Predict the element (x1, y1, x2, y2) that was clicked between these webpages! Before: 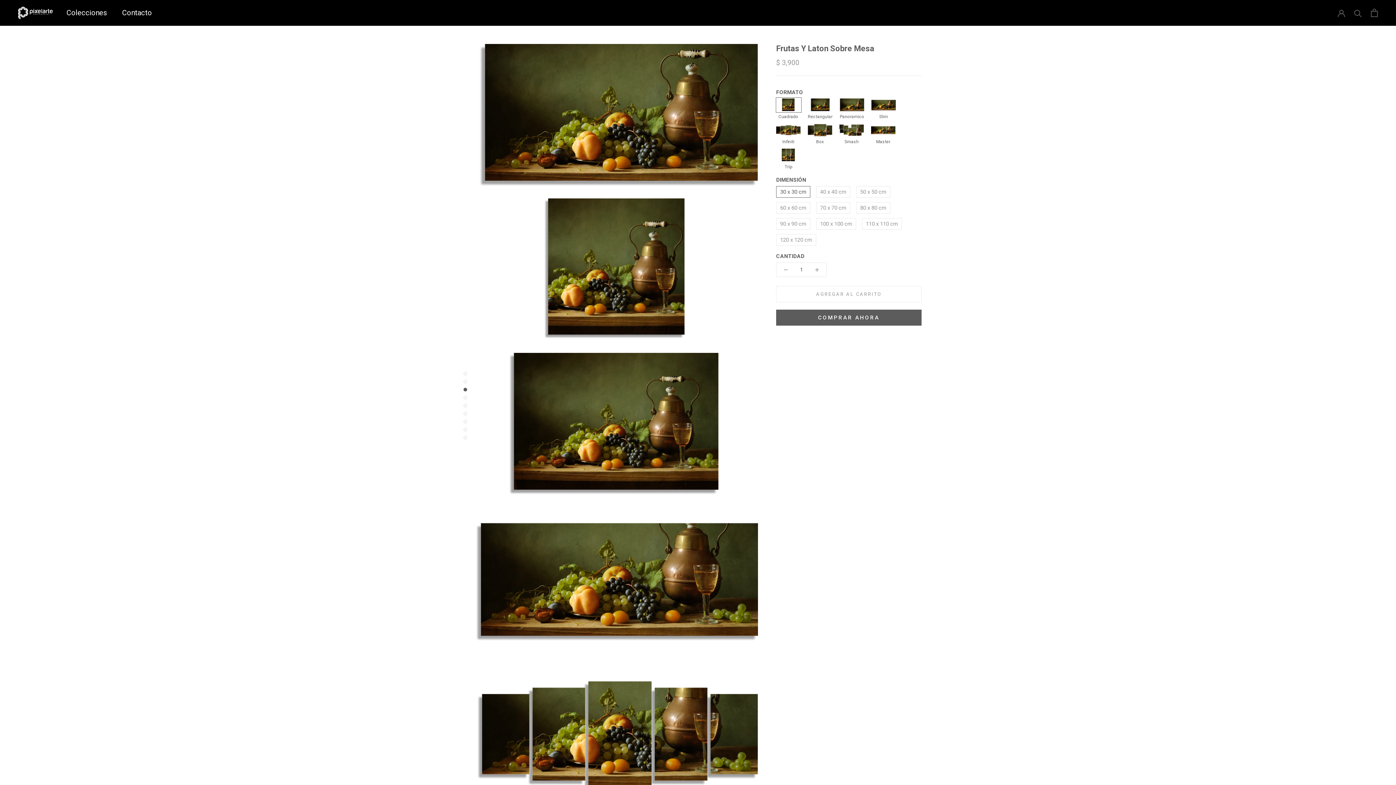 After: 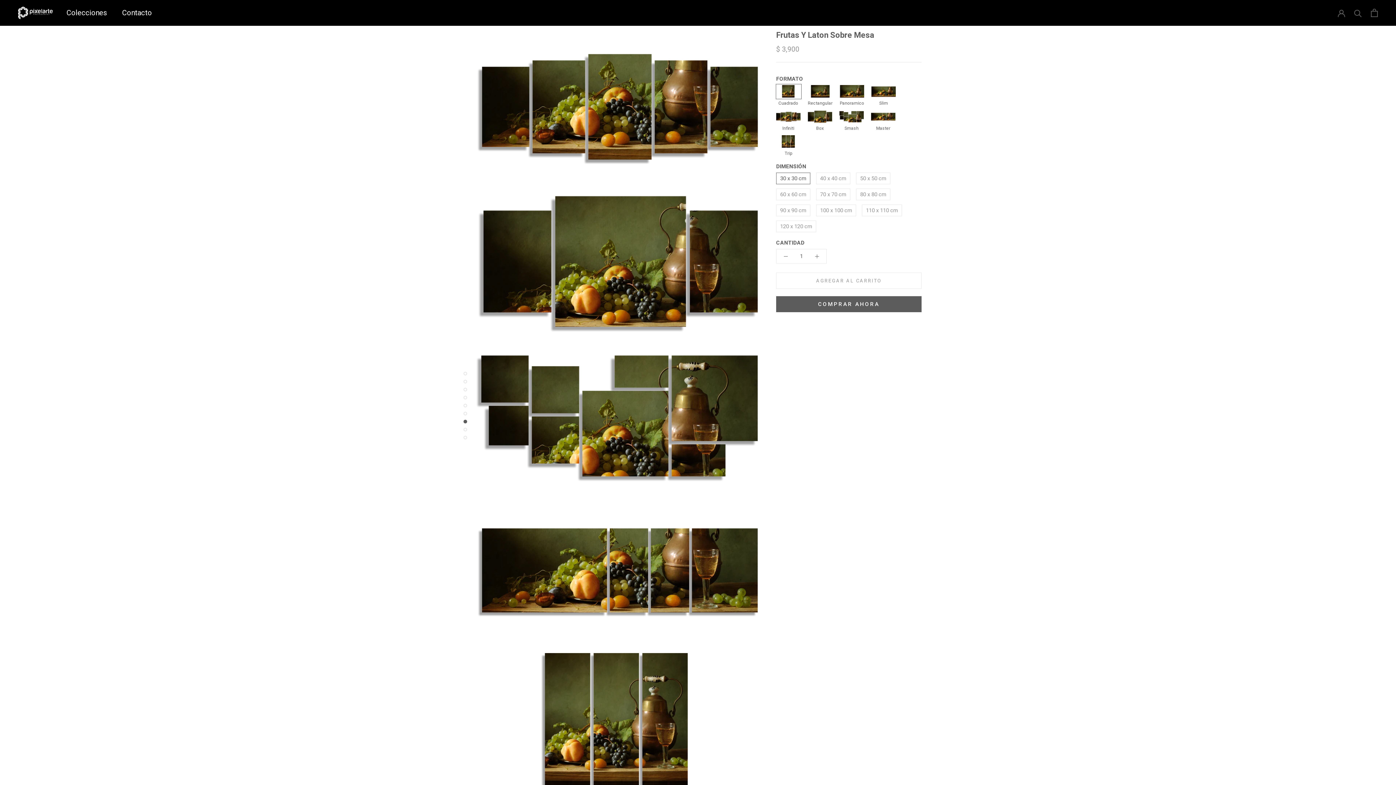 Action: bbox: (463, 403, 467, 407)